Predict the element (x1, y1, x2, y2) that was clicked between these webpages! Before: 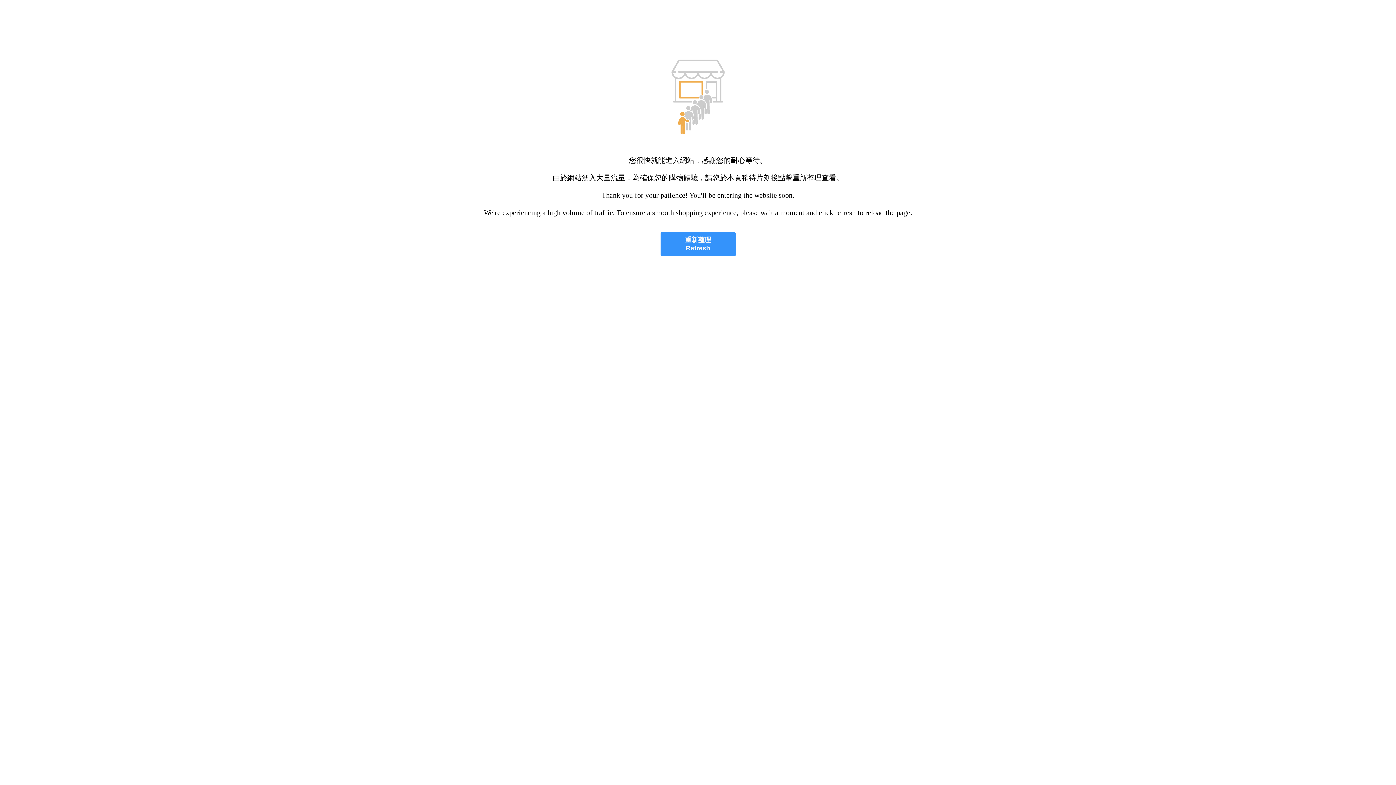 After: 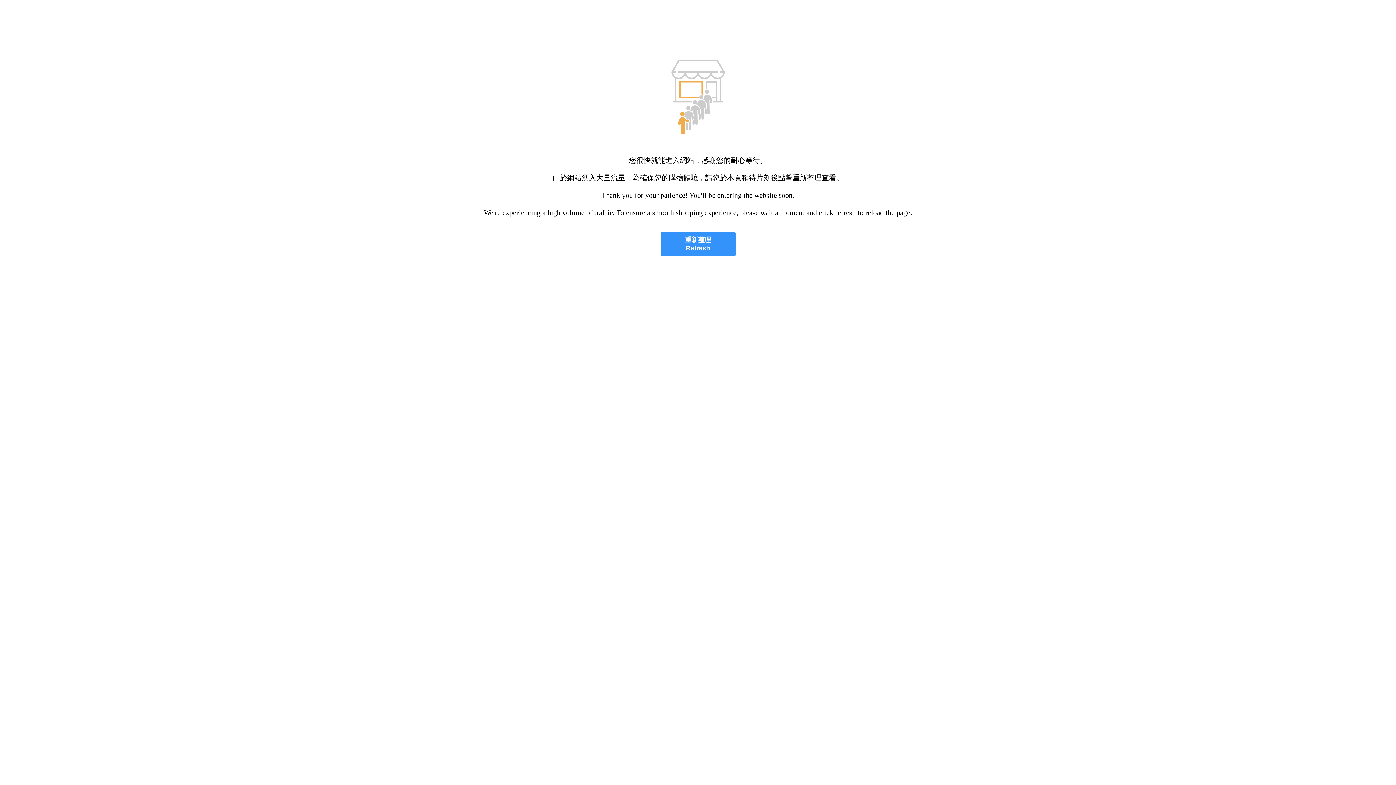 Action: label: 重新整理
Refresh bbox: (660, 232, 735, 256)